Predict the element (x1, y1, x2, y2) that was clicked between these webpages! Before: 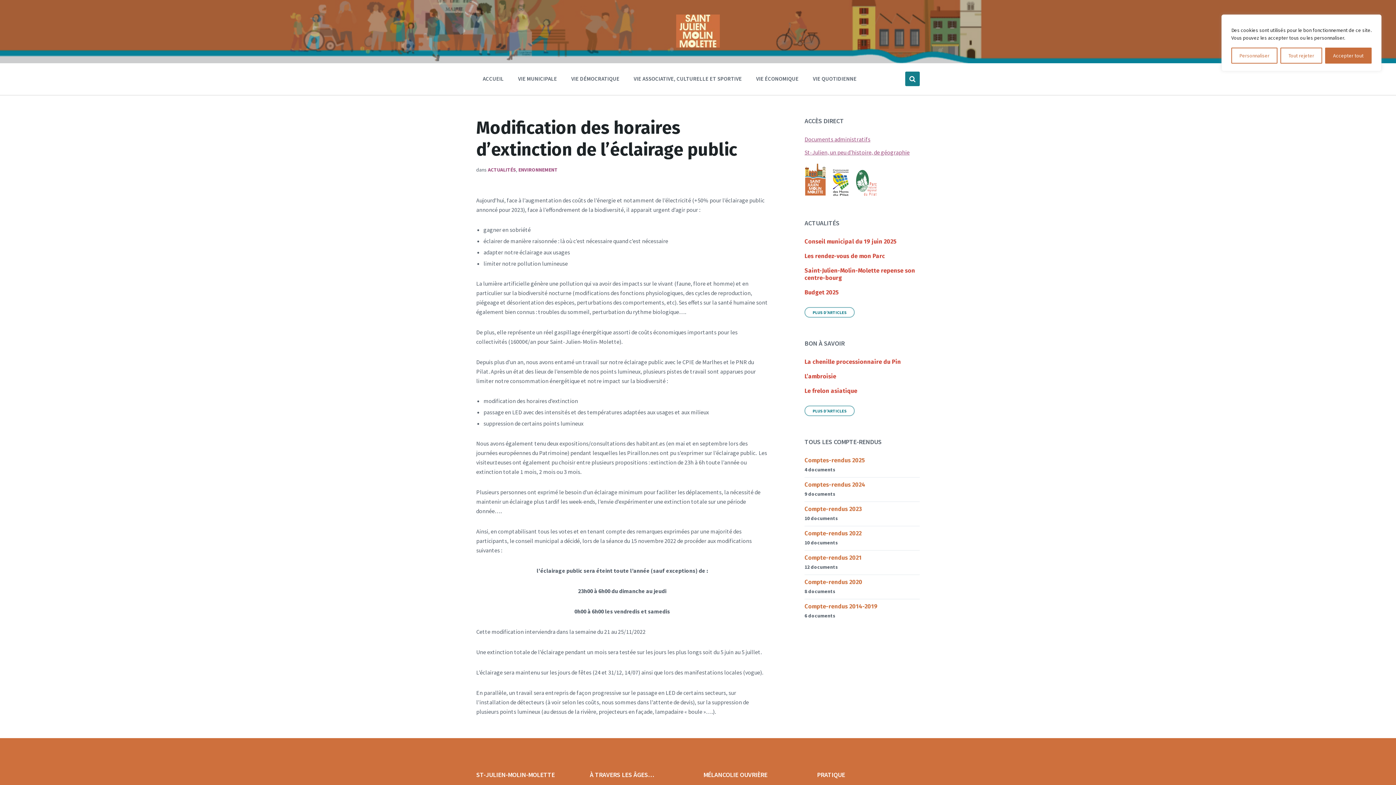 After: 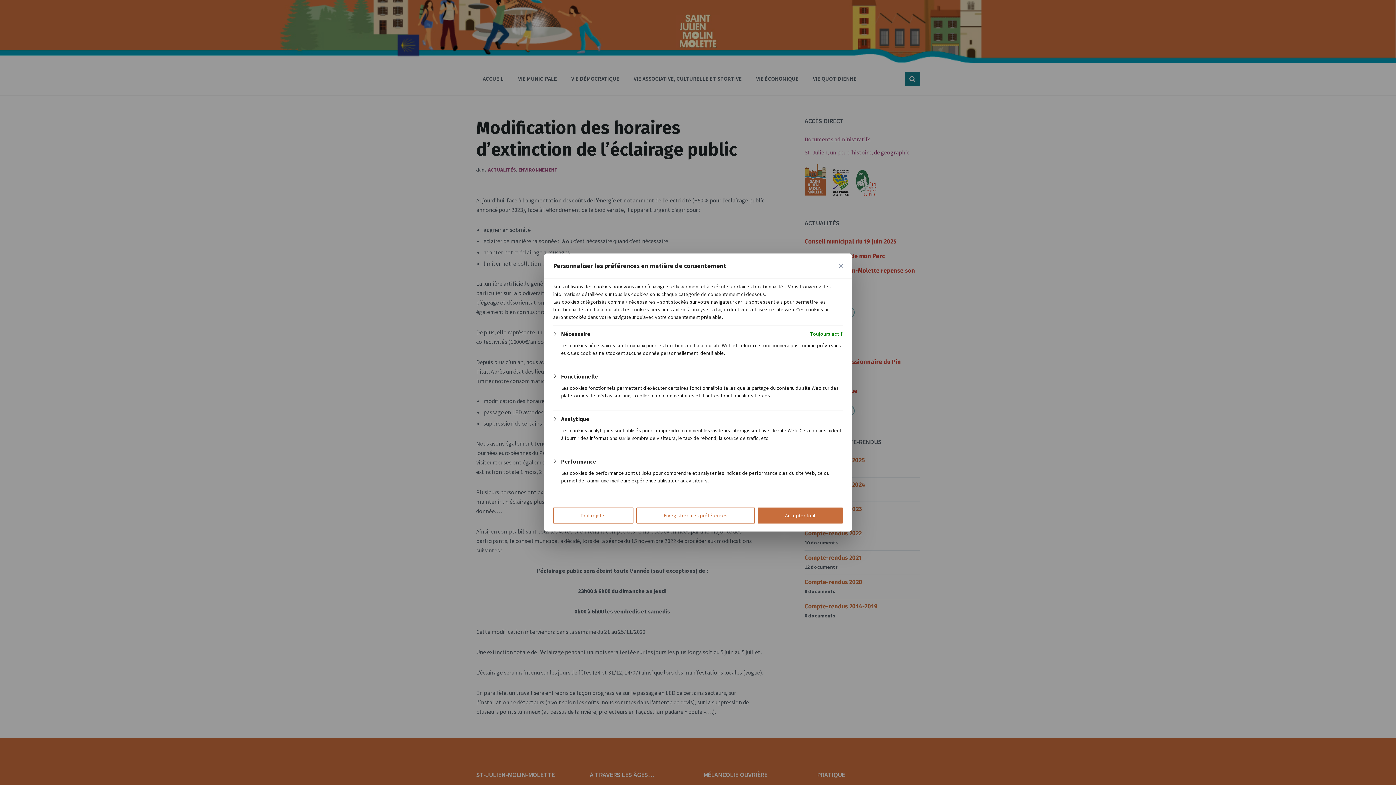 Action: bbox: (1231, 47, 1277, 63) label: Personnaliser